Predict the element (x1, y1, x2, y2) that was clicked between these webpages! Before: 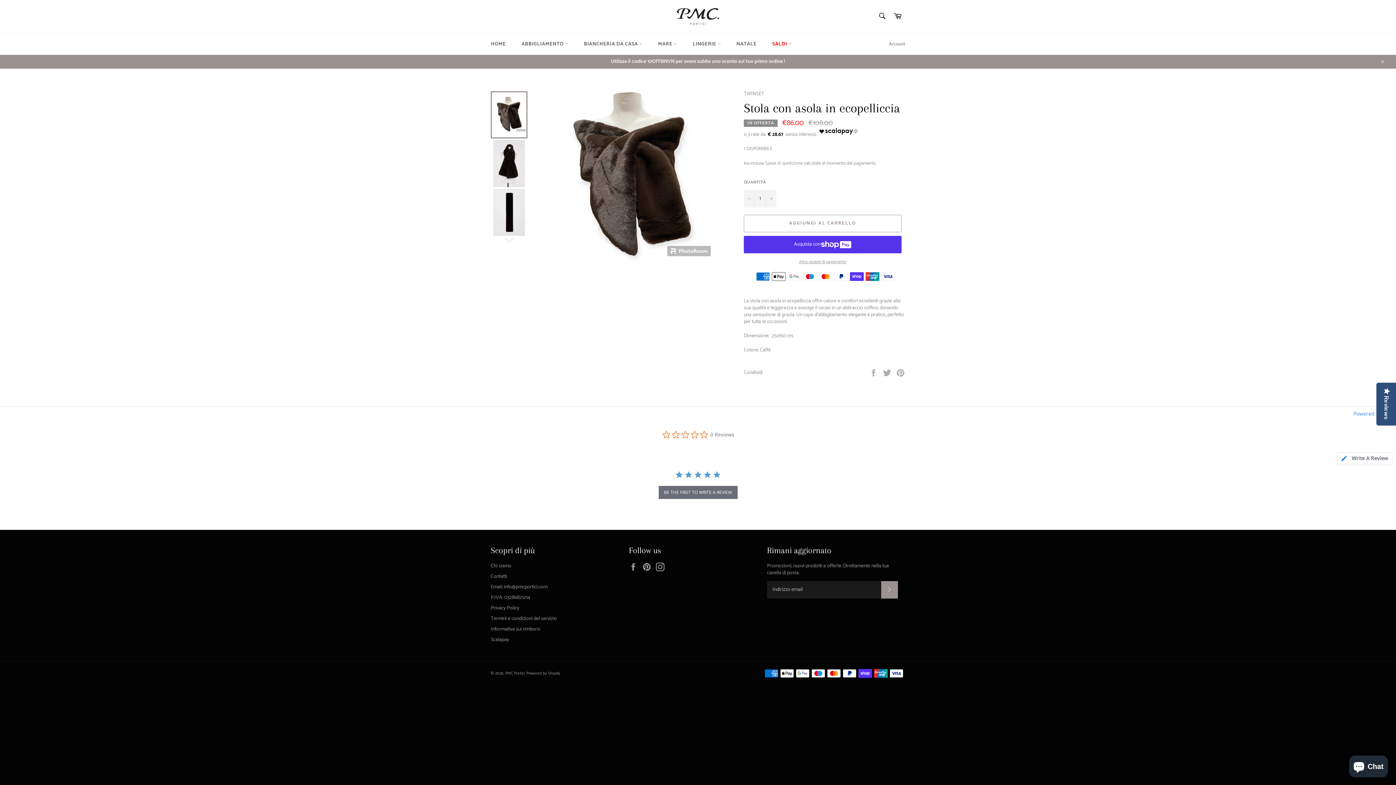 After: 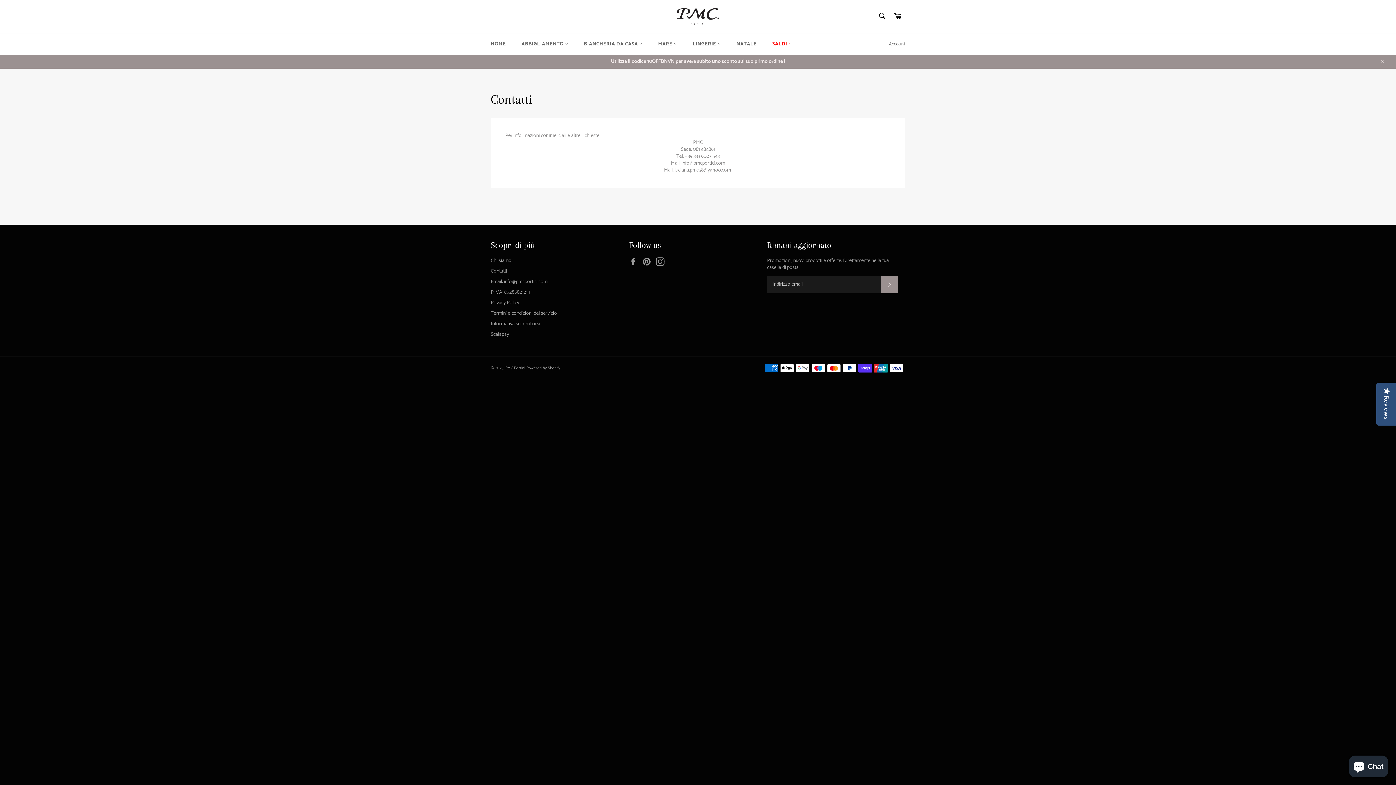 Action: bbox: (490, 478, 507, 486) label: Contatti